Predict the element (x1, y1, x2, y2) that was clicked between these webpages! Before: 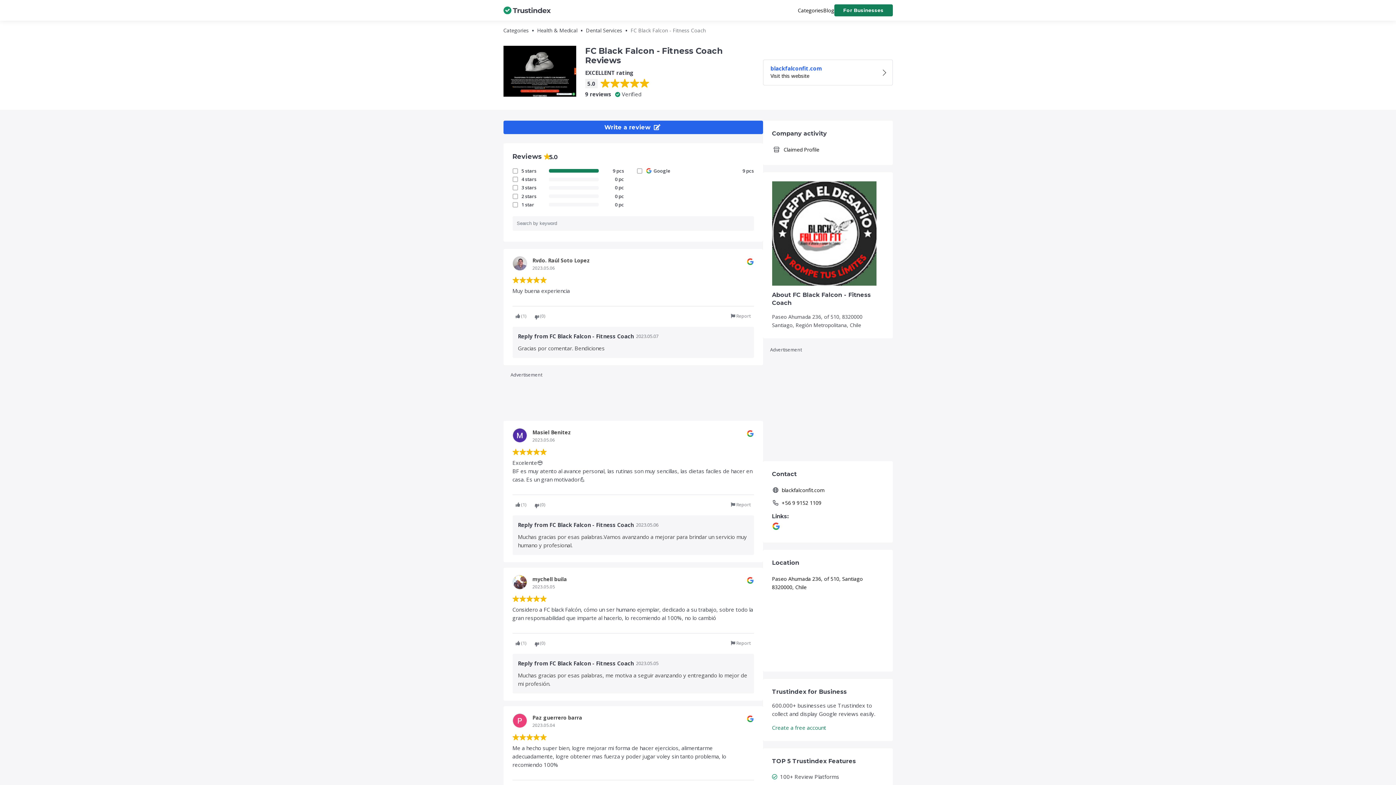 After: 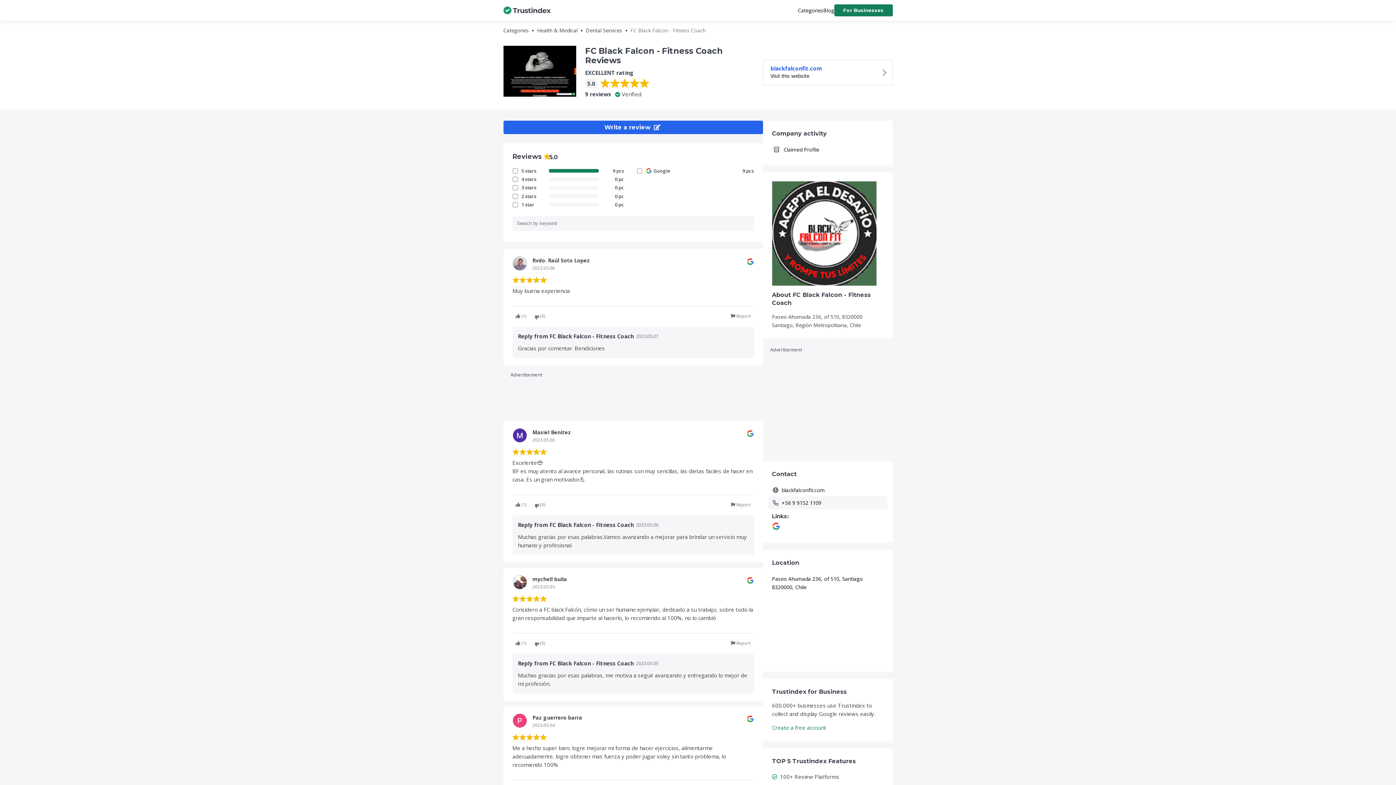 Action: bbox: (768, 496, 887, 509) label:  +56 9 9152 1109